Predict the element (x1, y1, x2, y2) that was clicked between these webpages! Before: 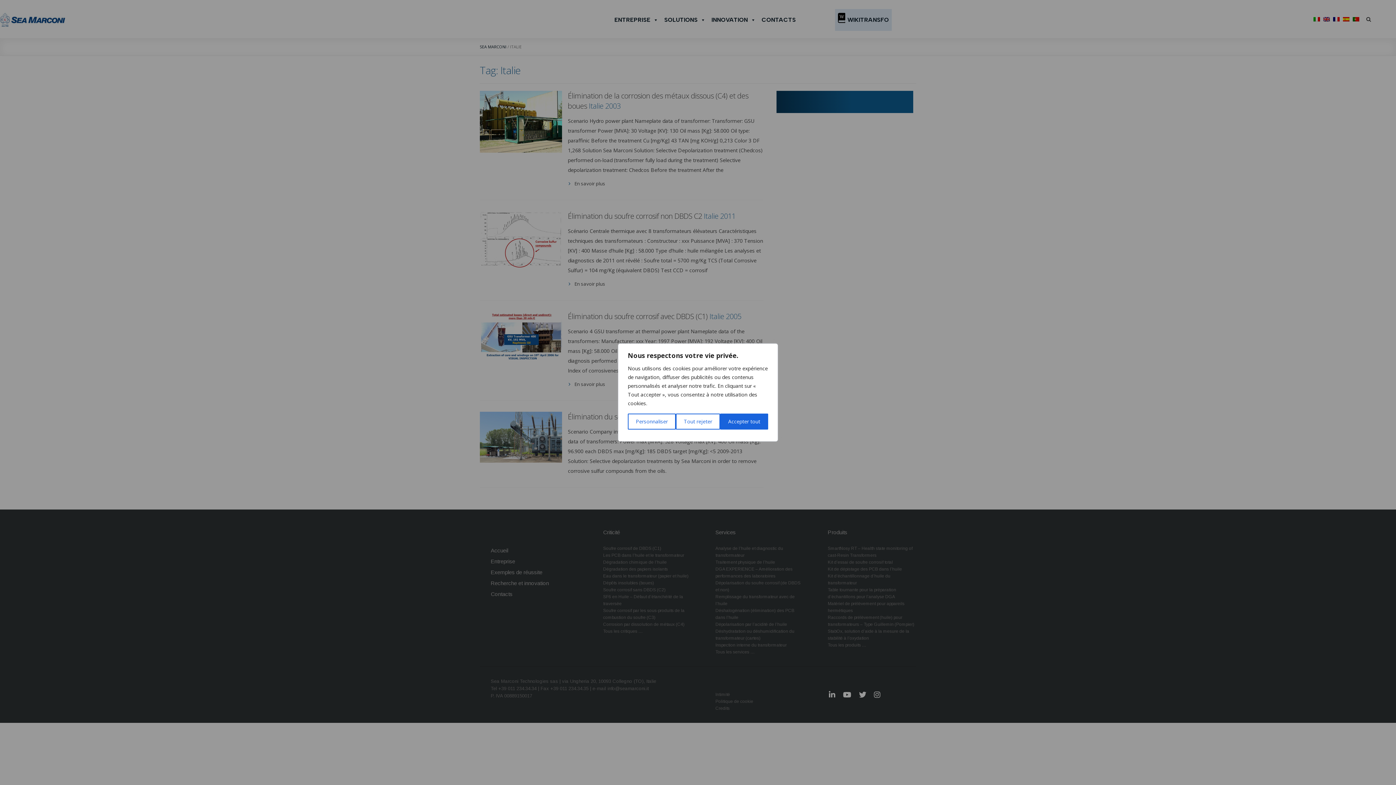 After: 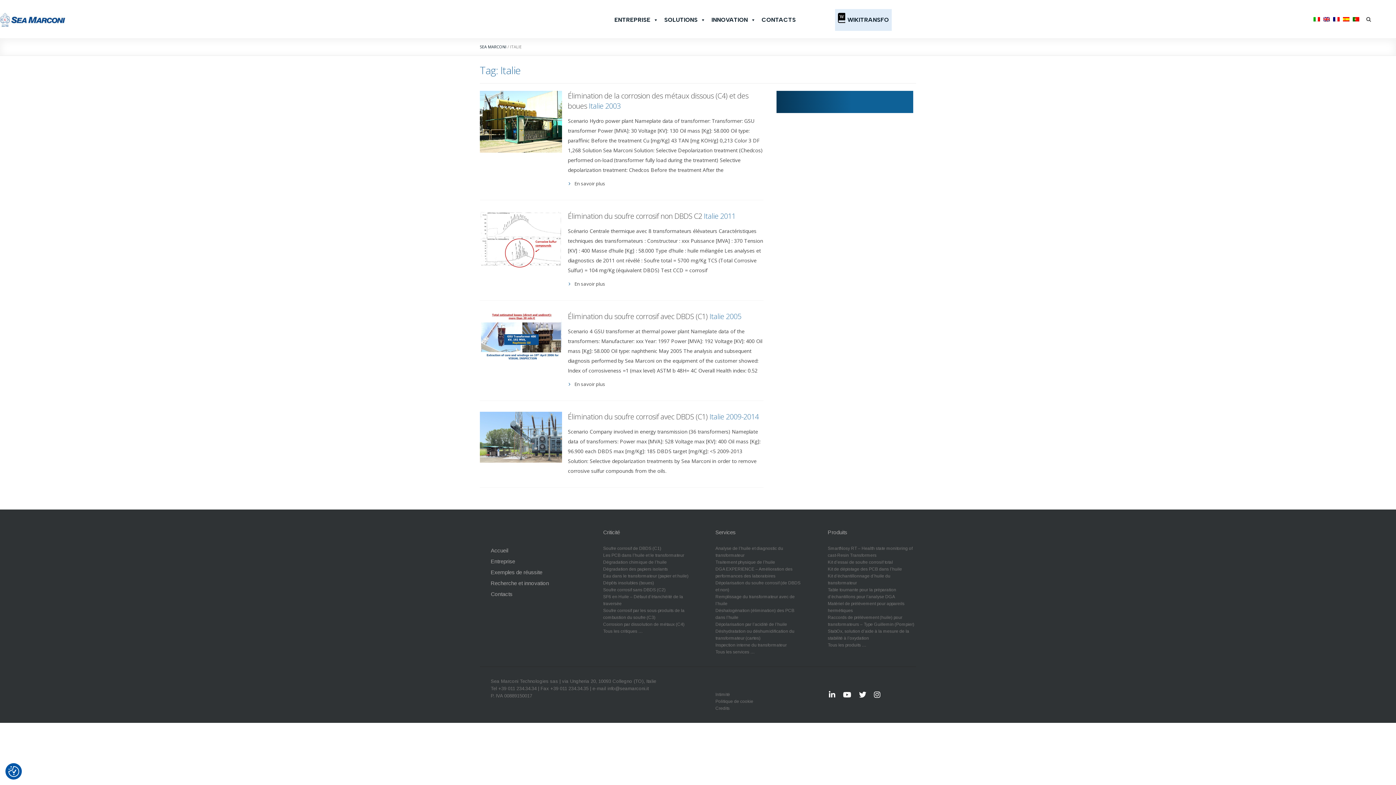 Action: label: Accepter tout bbox: (720, 413, 768, 429)